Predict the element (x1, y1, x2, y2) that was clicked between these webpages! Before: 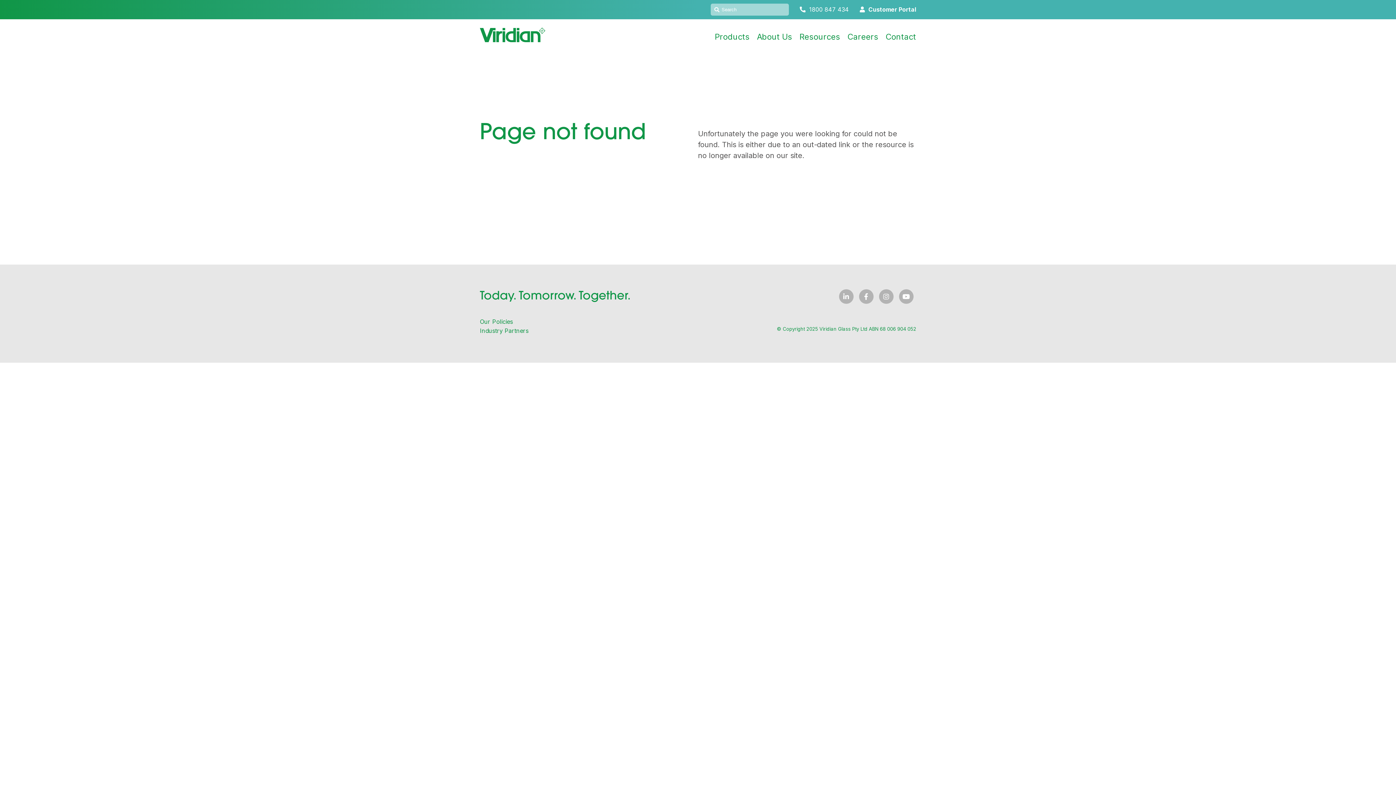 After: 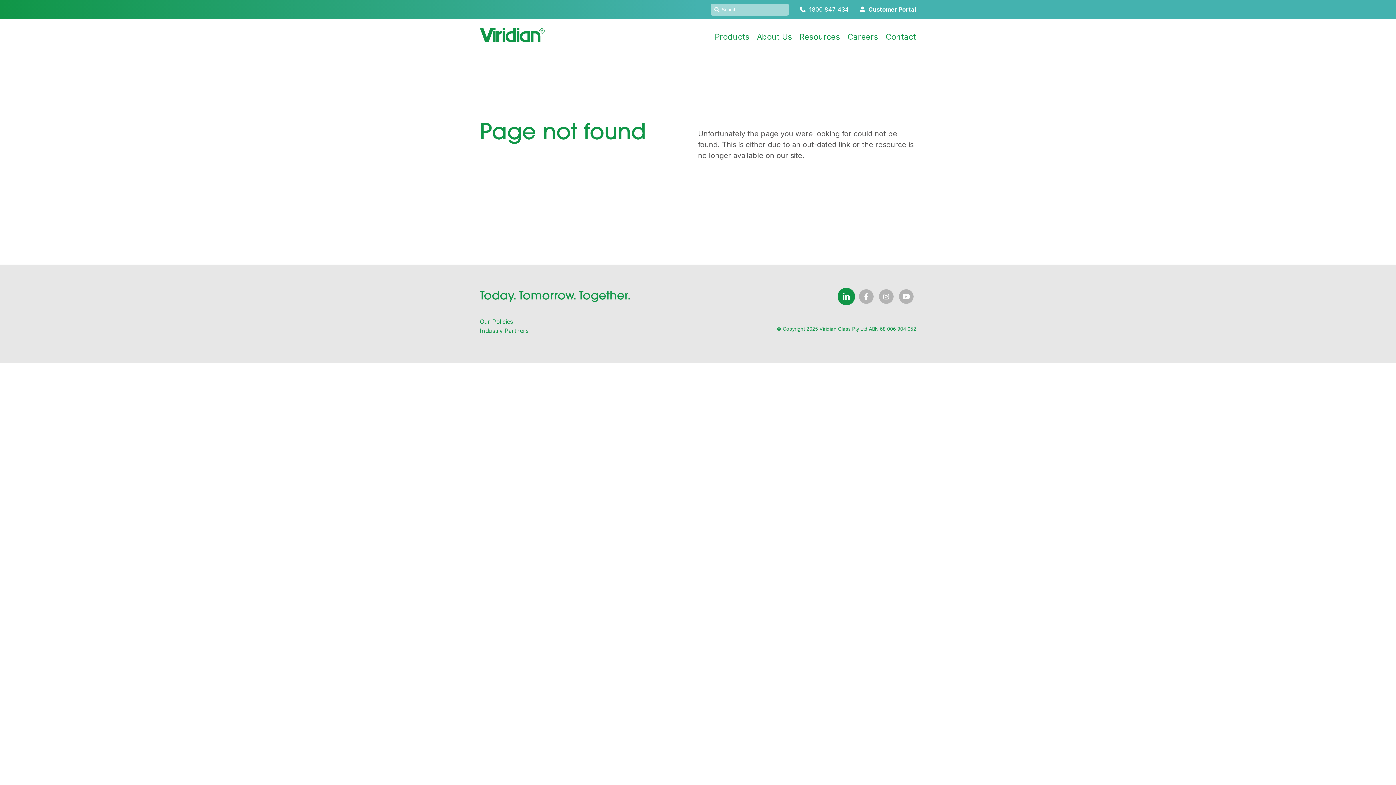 Action: bbox: (836, 286, 856, 306)